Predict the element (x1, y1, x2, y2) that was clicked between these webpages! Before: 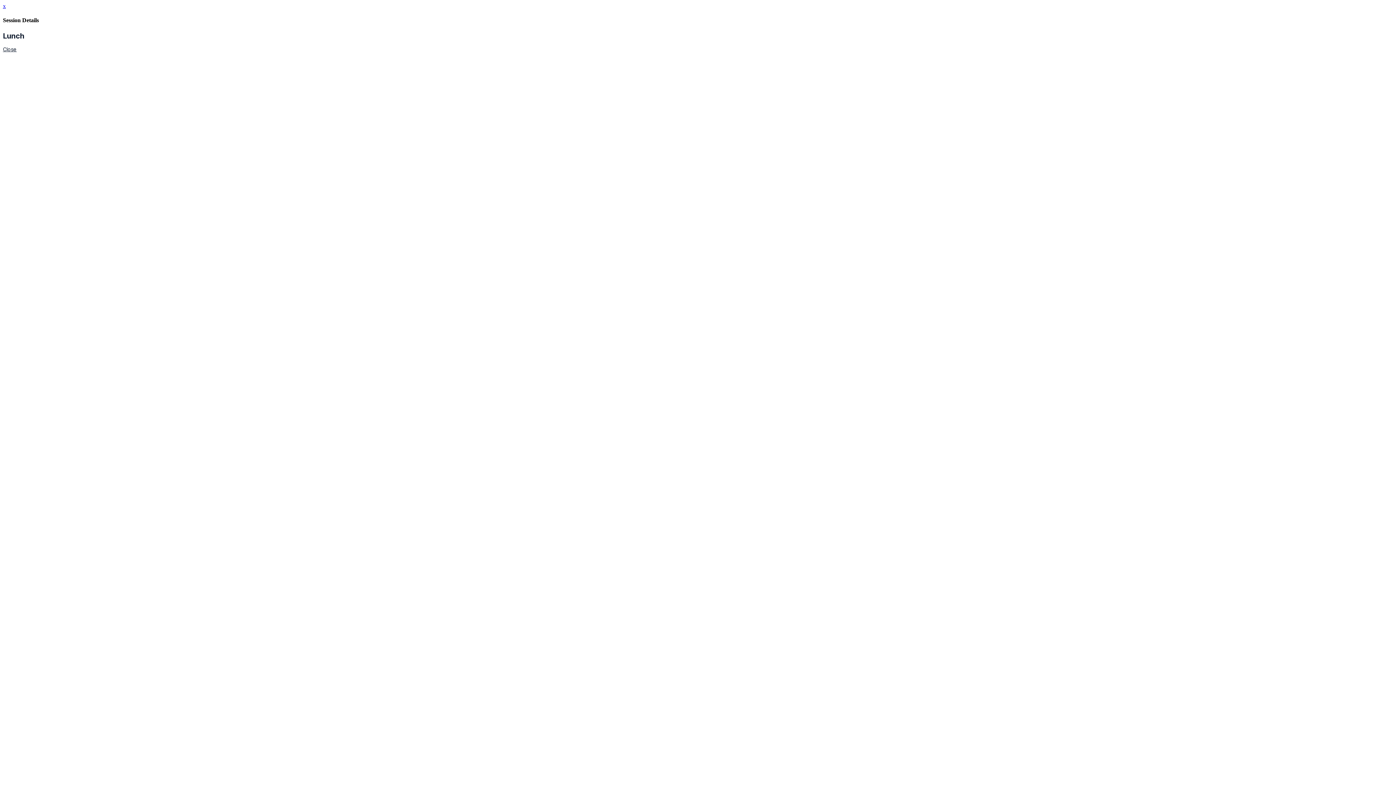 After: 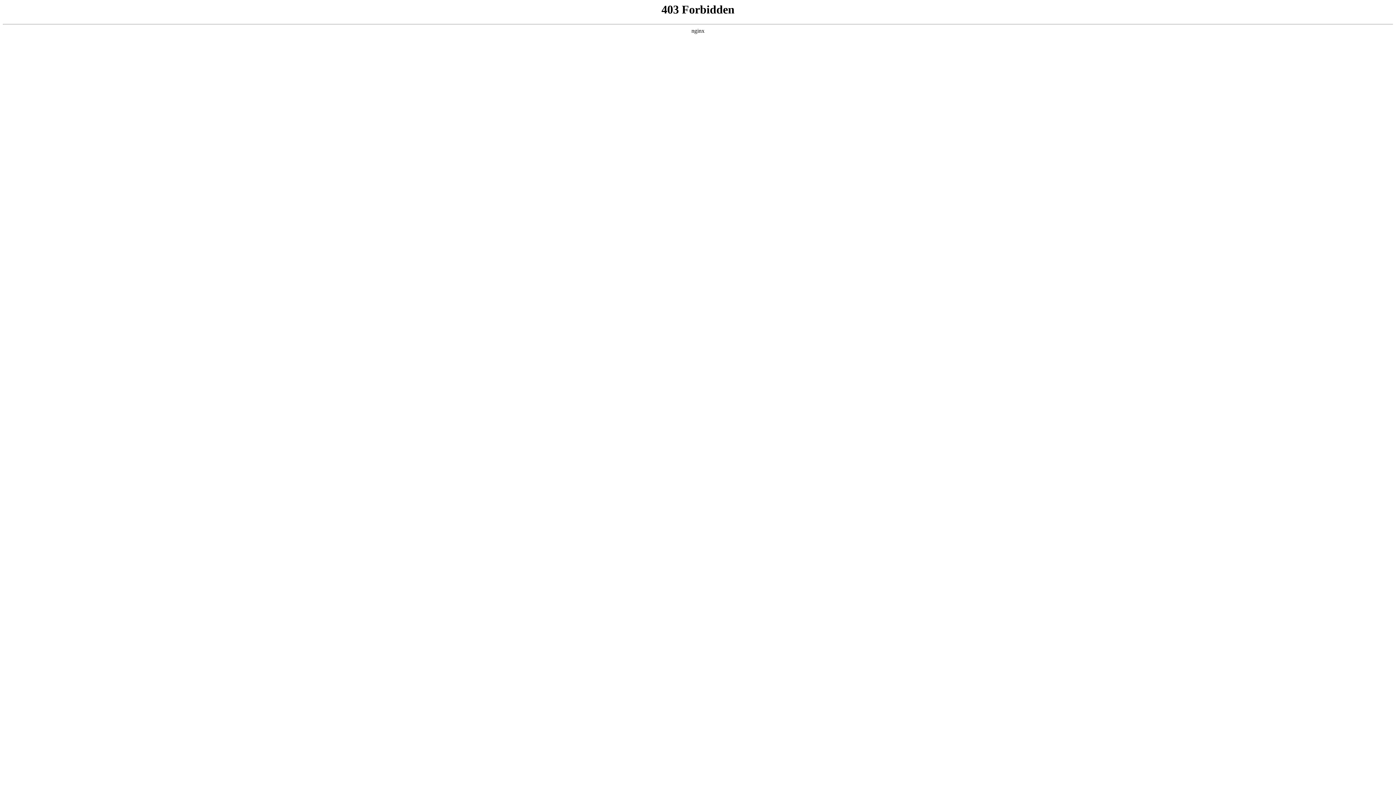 Action: label: Close bbox: (2, 46, 16, 52)